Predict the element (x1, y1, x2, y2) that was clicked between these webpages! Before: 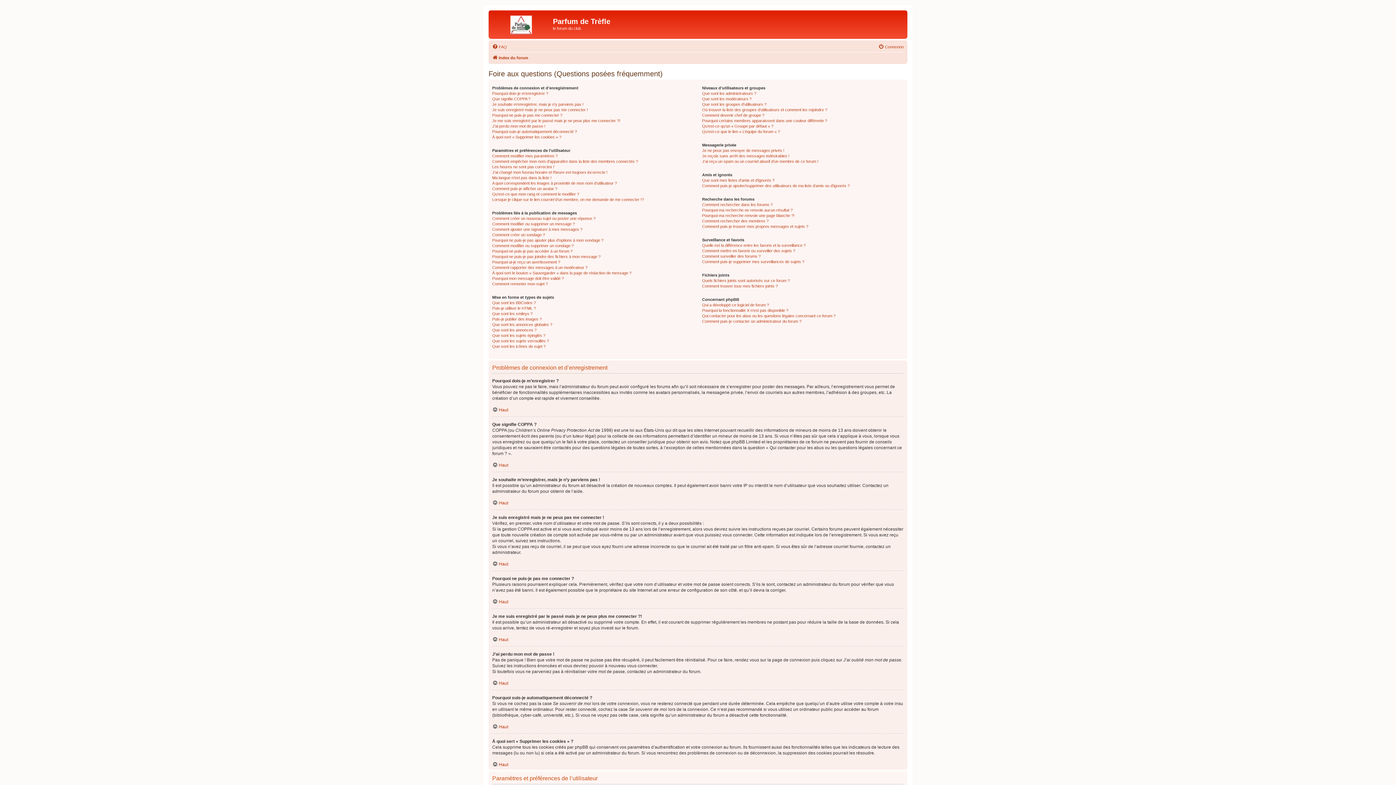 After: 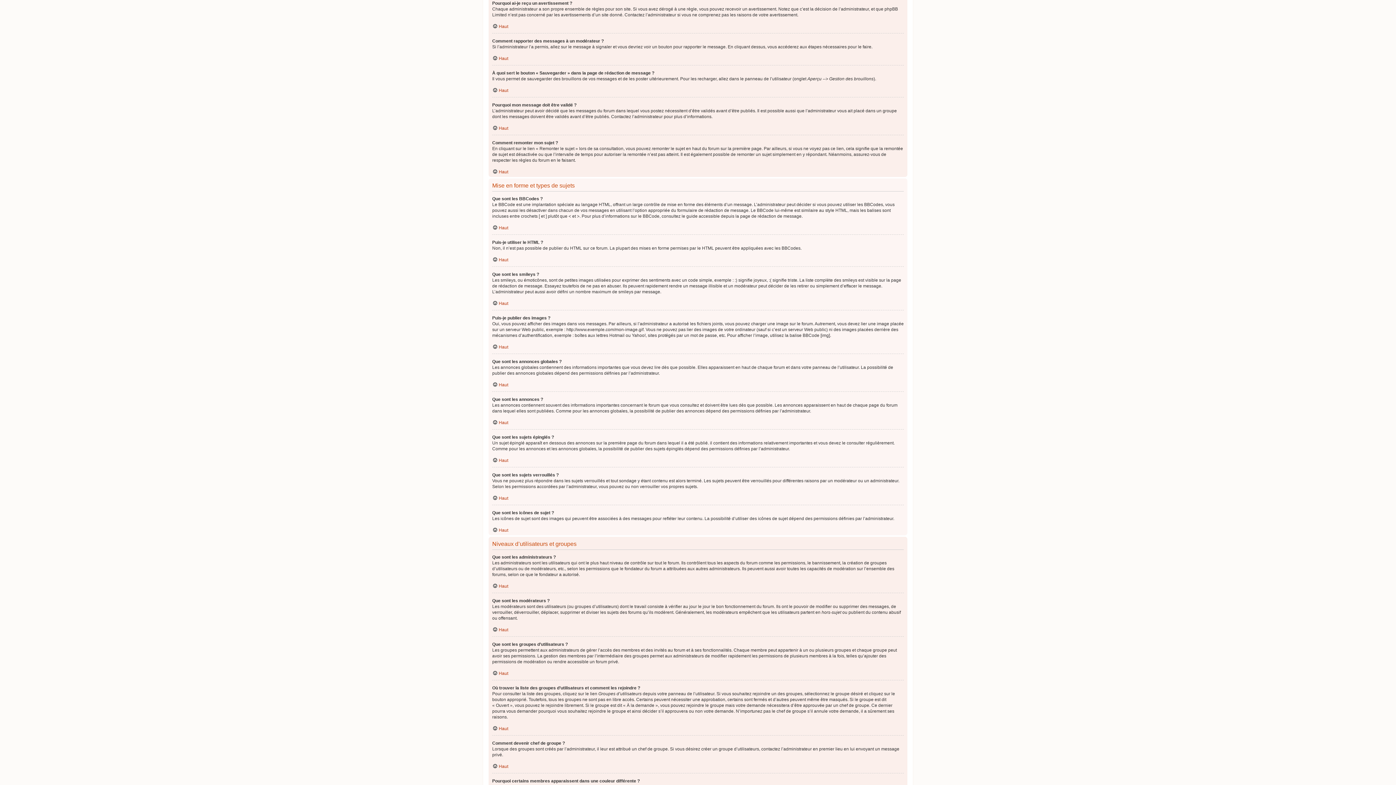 Action: bbox: (492, 259, 560, 264) label: Pourquoi ai-je reçu un avertissement ?